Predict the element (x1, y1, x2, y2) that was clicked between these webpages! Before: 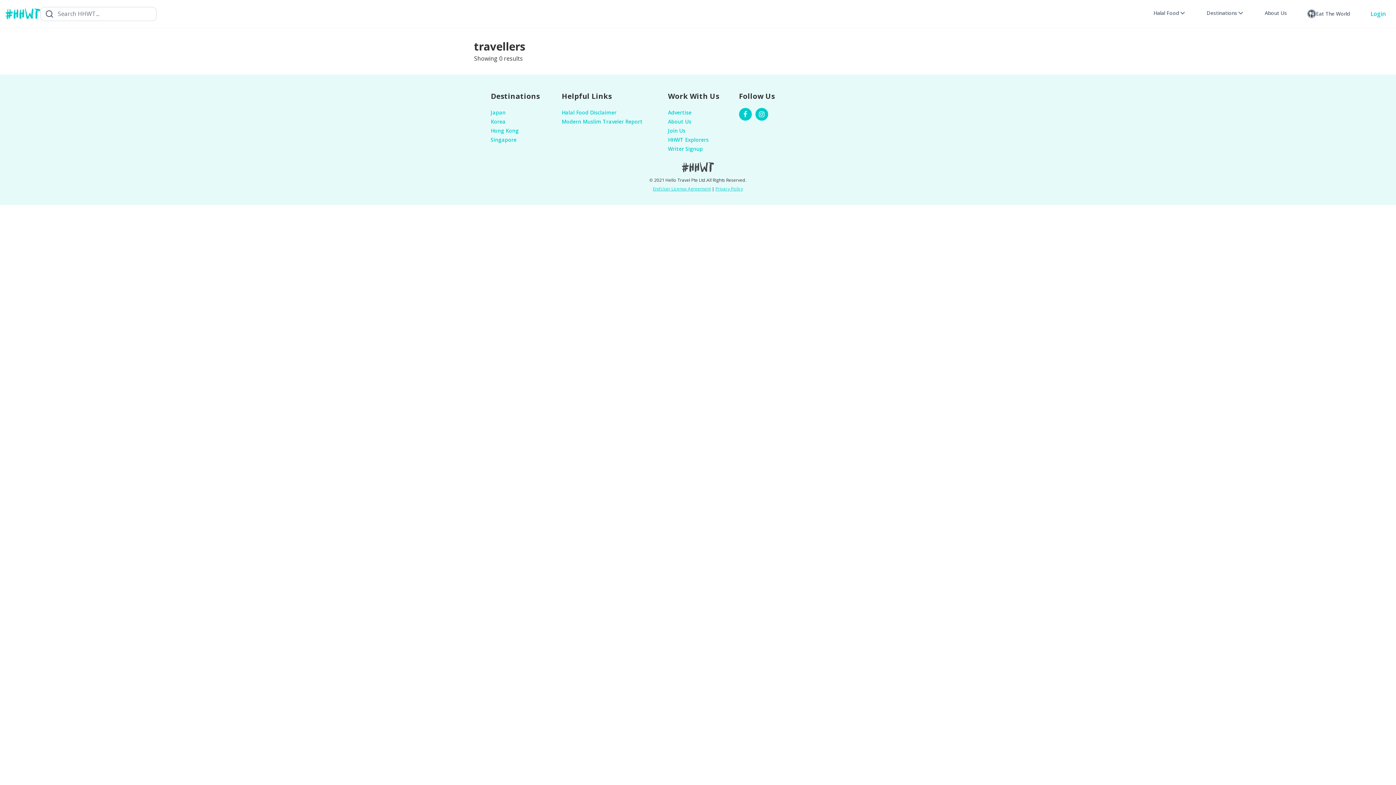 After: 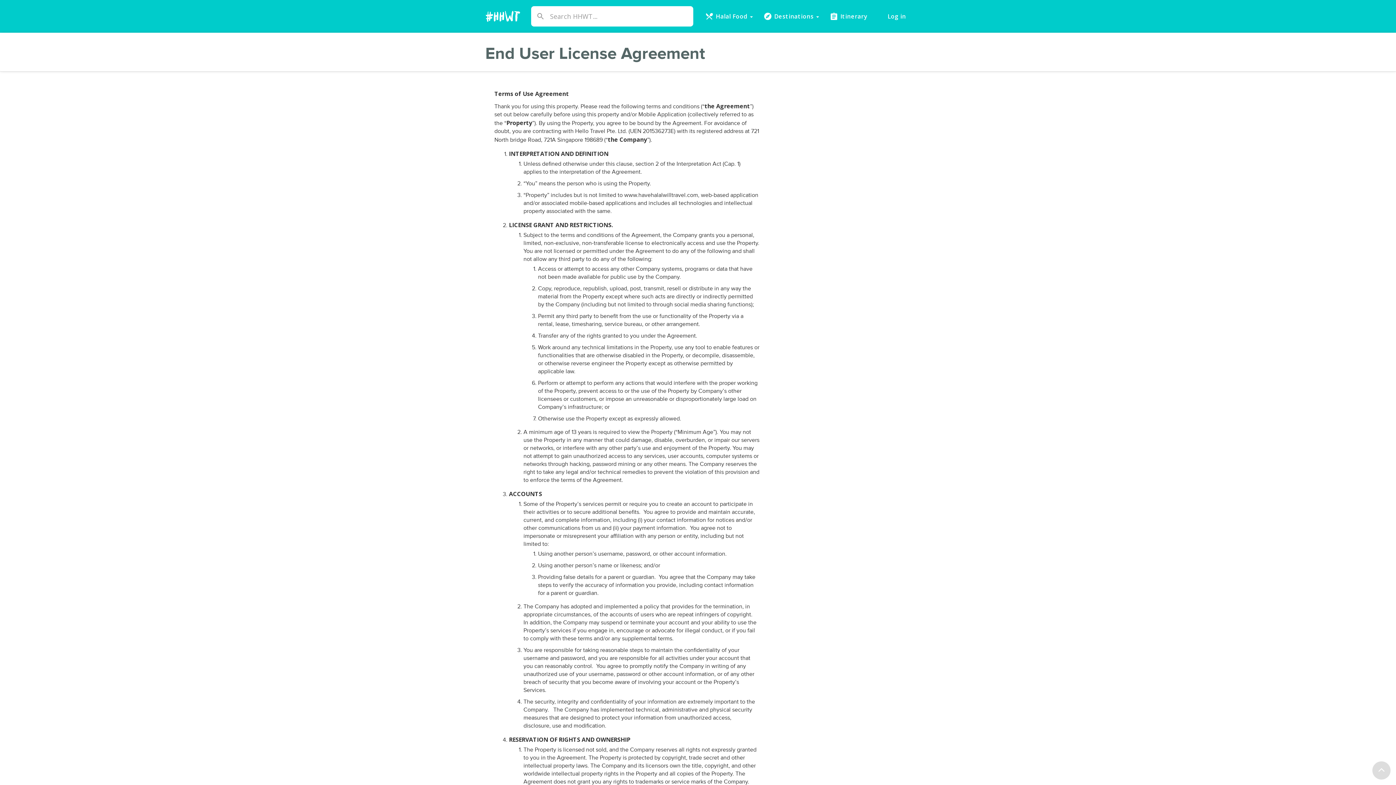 Action: label: EndUser License Agreement bbox: (653, 185, 710, 192)